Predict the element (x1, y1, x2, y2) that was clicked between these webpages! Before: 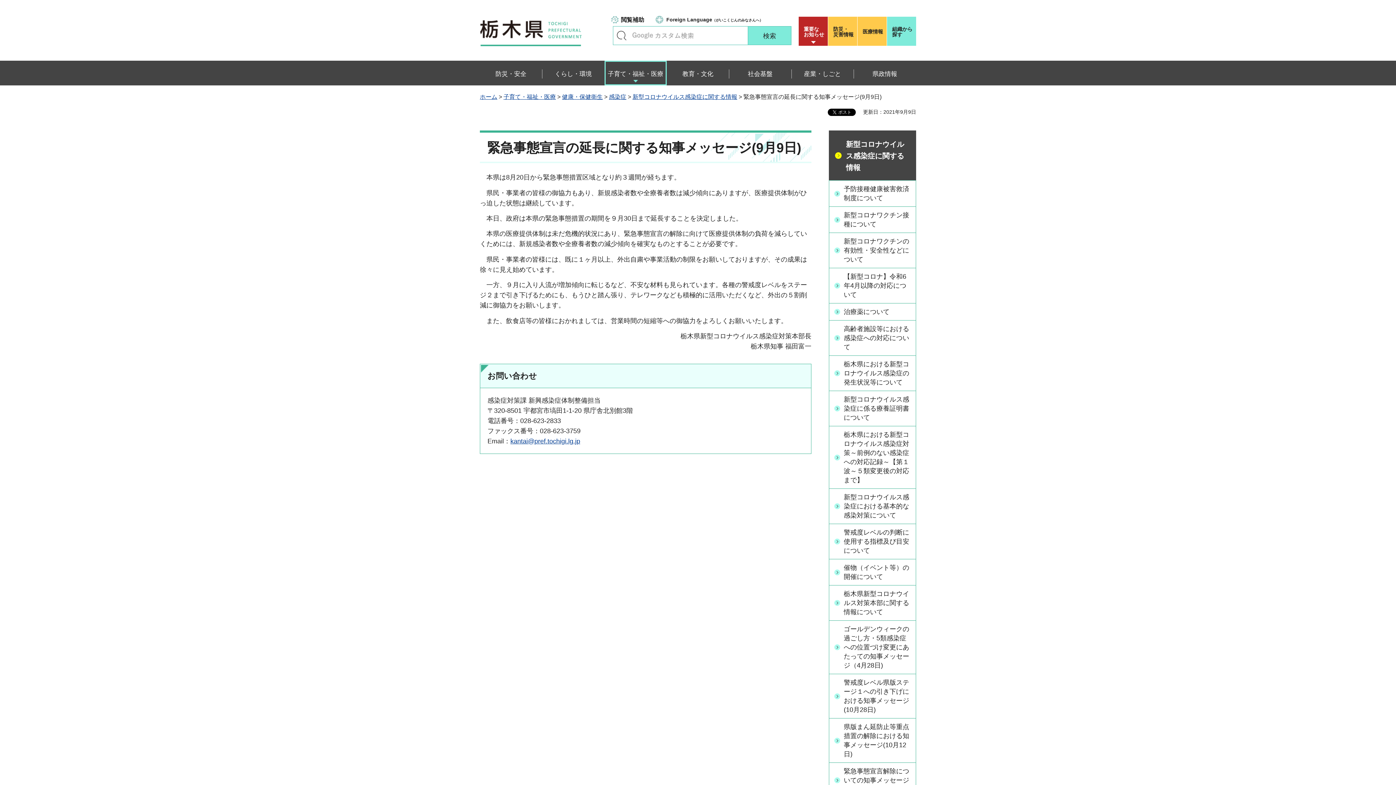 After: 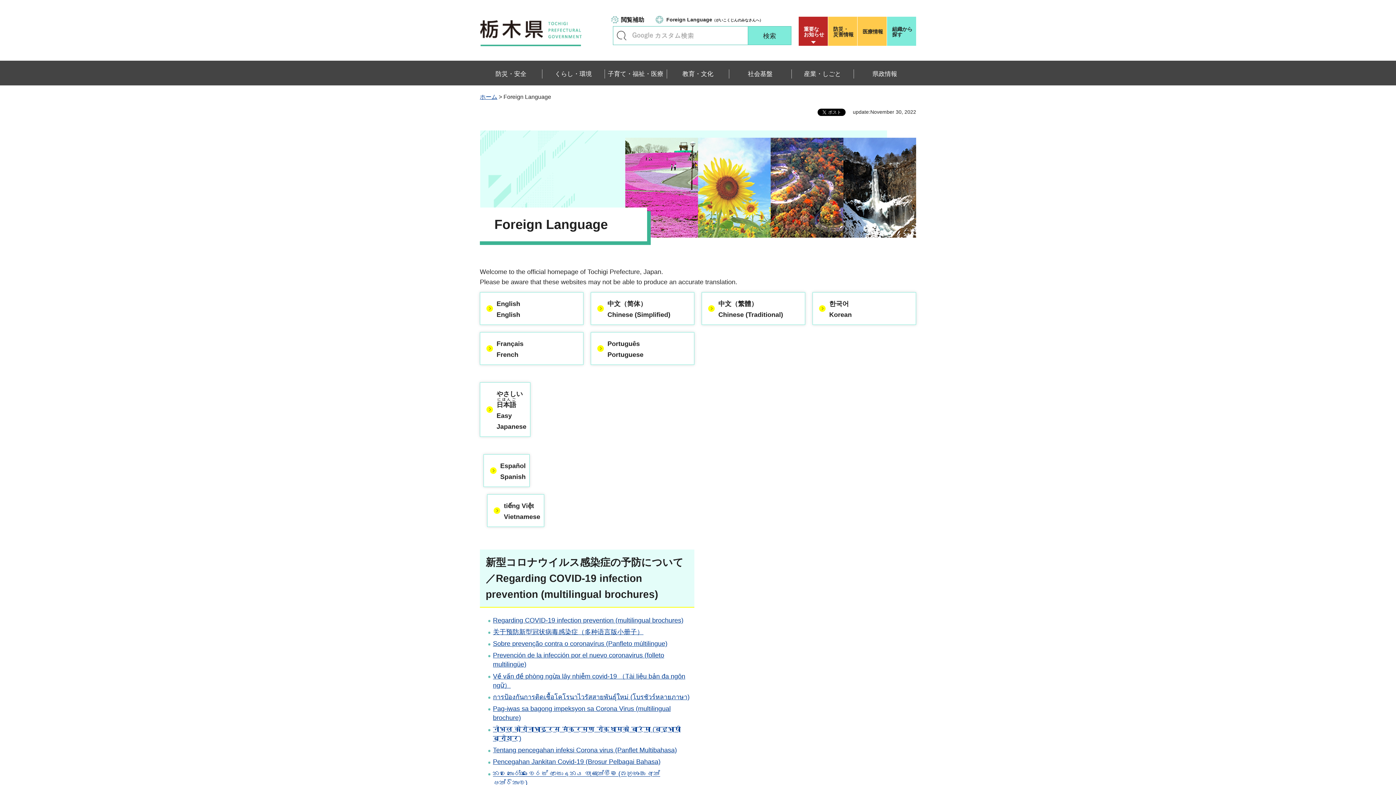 Action: label: Foreign Language（がいこくじんのみなさんへ） bbox: (656, 14, 763, 24)